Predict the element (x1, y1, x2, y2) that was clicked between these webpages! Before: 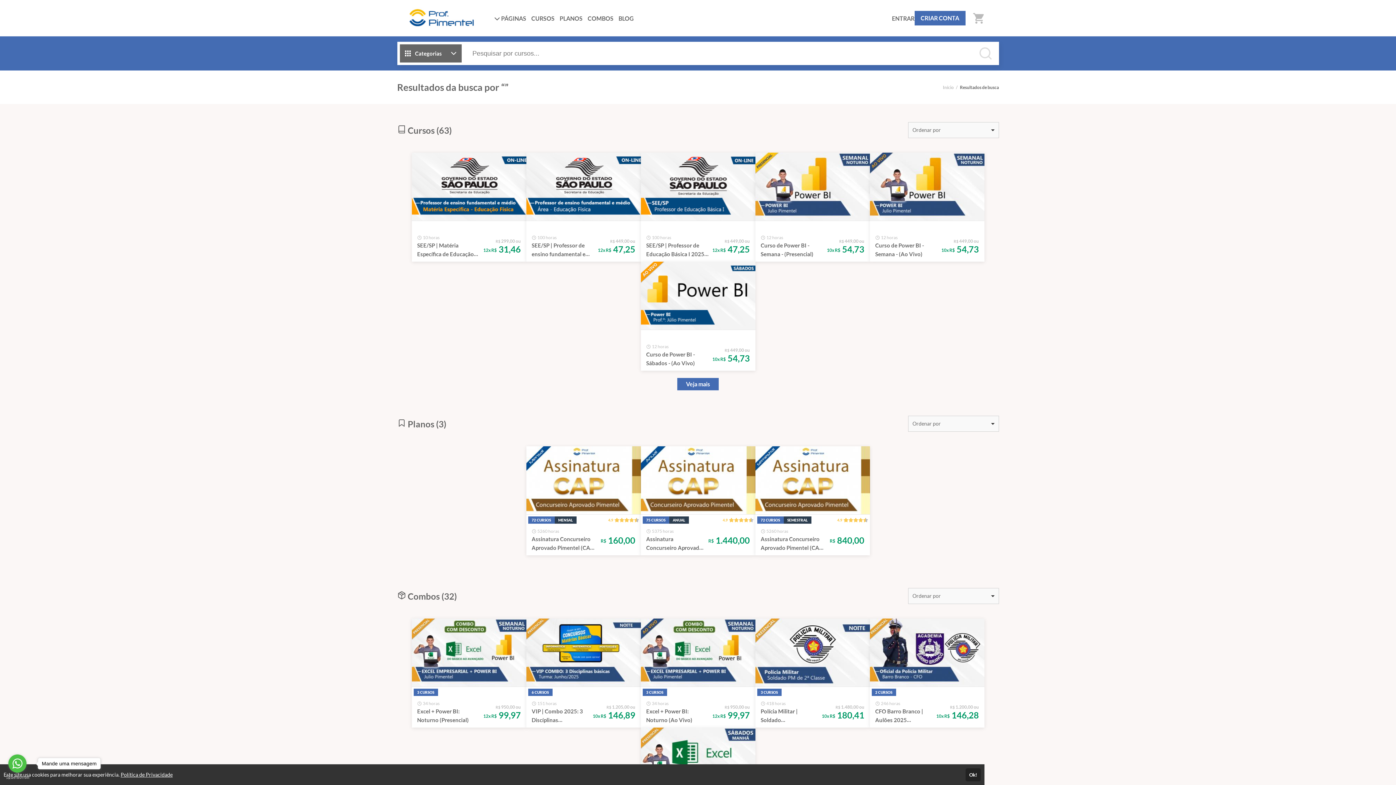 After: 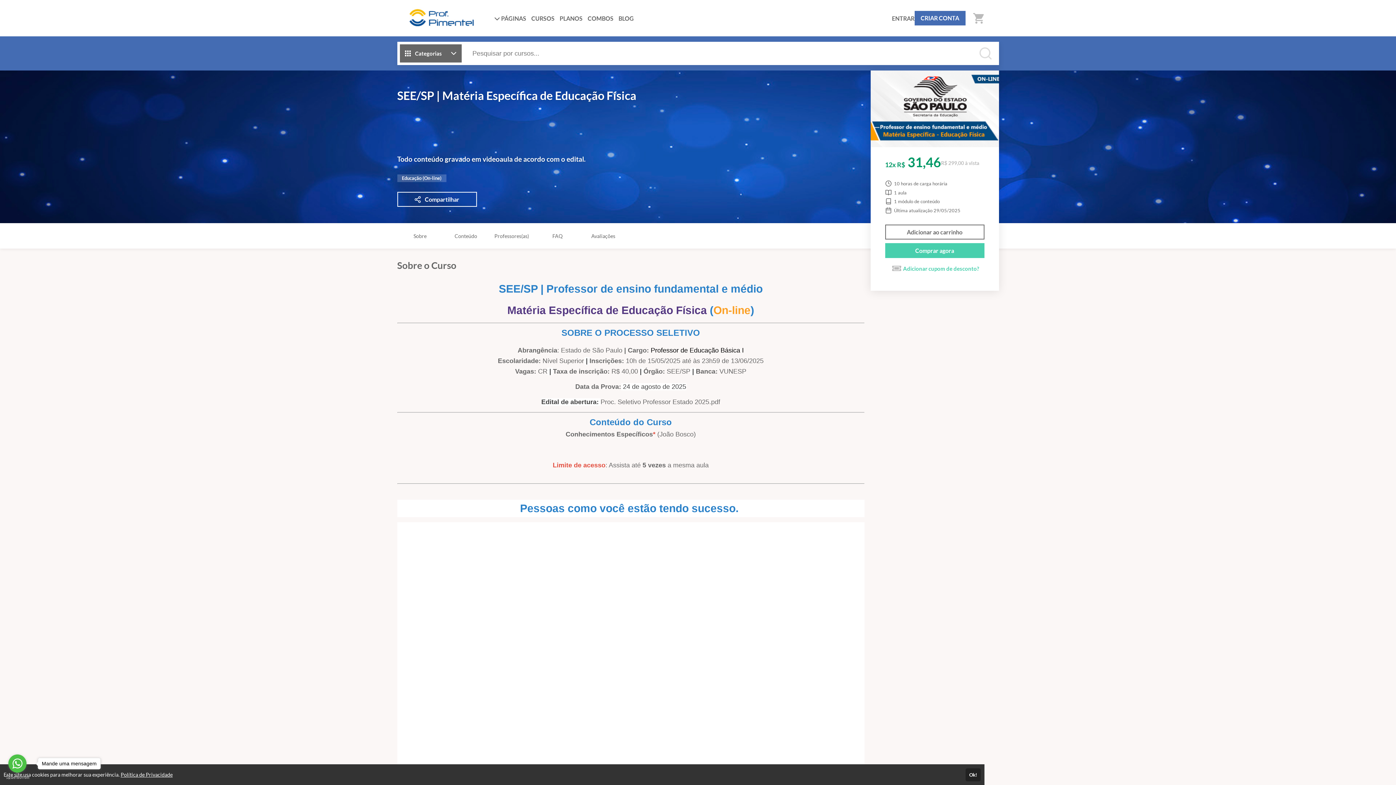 Action: label: 10 horas

SEE/SP | Matéria Específica de Educação Física

R$ 299,00 ou

12x R$ 31,46 bbox: (411, 152, 526, 261)